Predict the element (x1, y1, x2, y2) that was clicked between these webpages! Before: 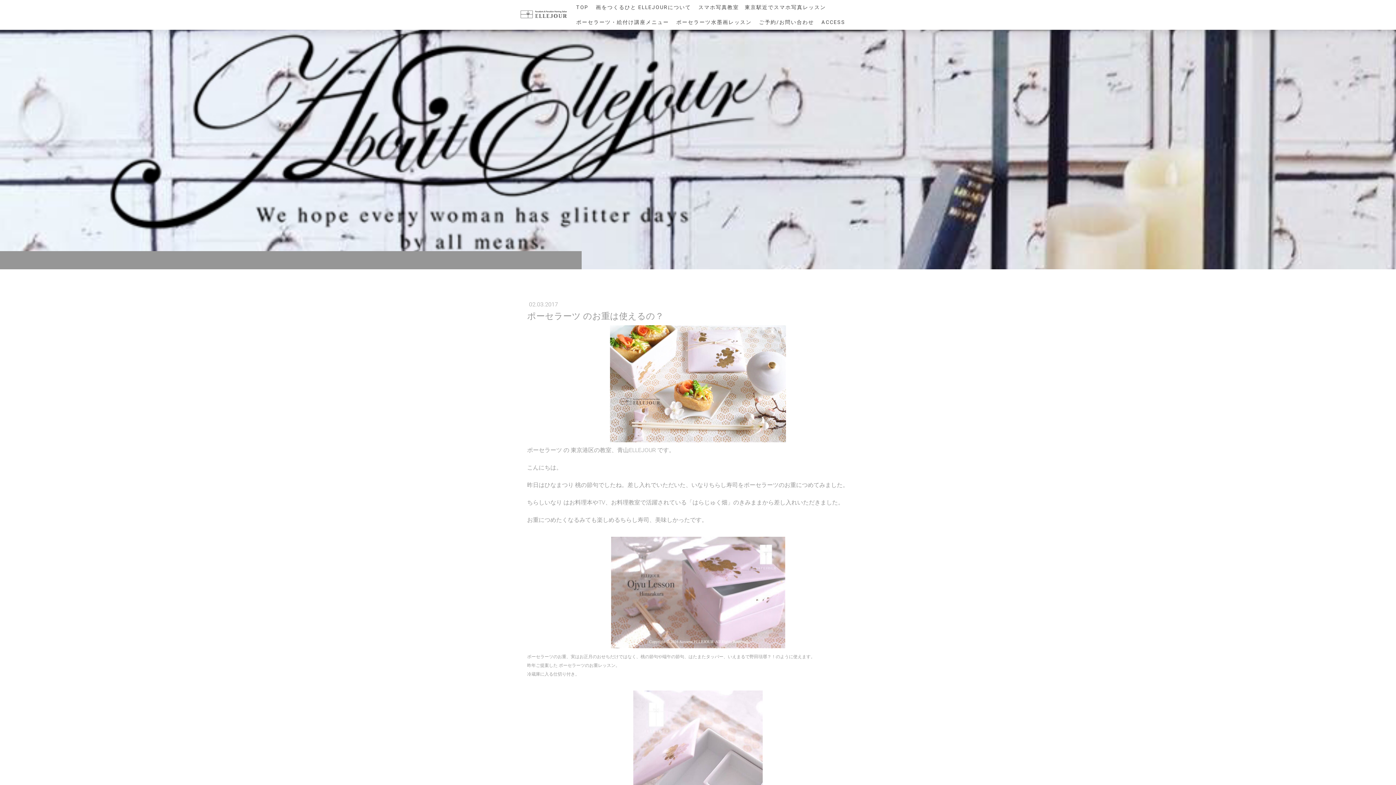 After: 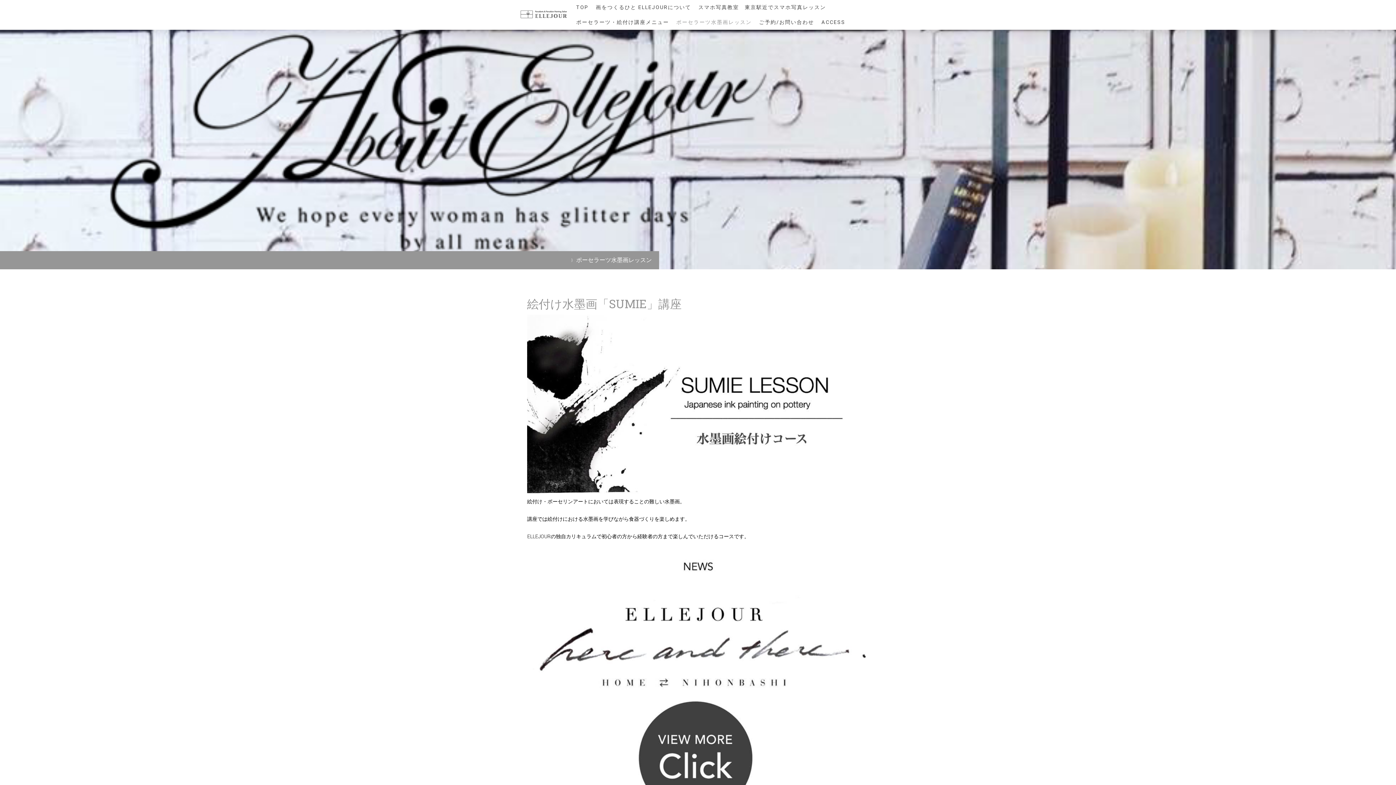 Action: label: ポーセラーツ水墨画レッスン bbox: (672, 14, 755, 29)